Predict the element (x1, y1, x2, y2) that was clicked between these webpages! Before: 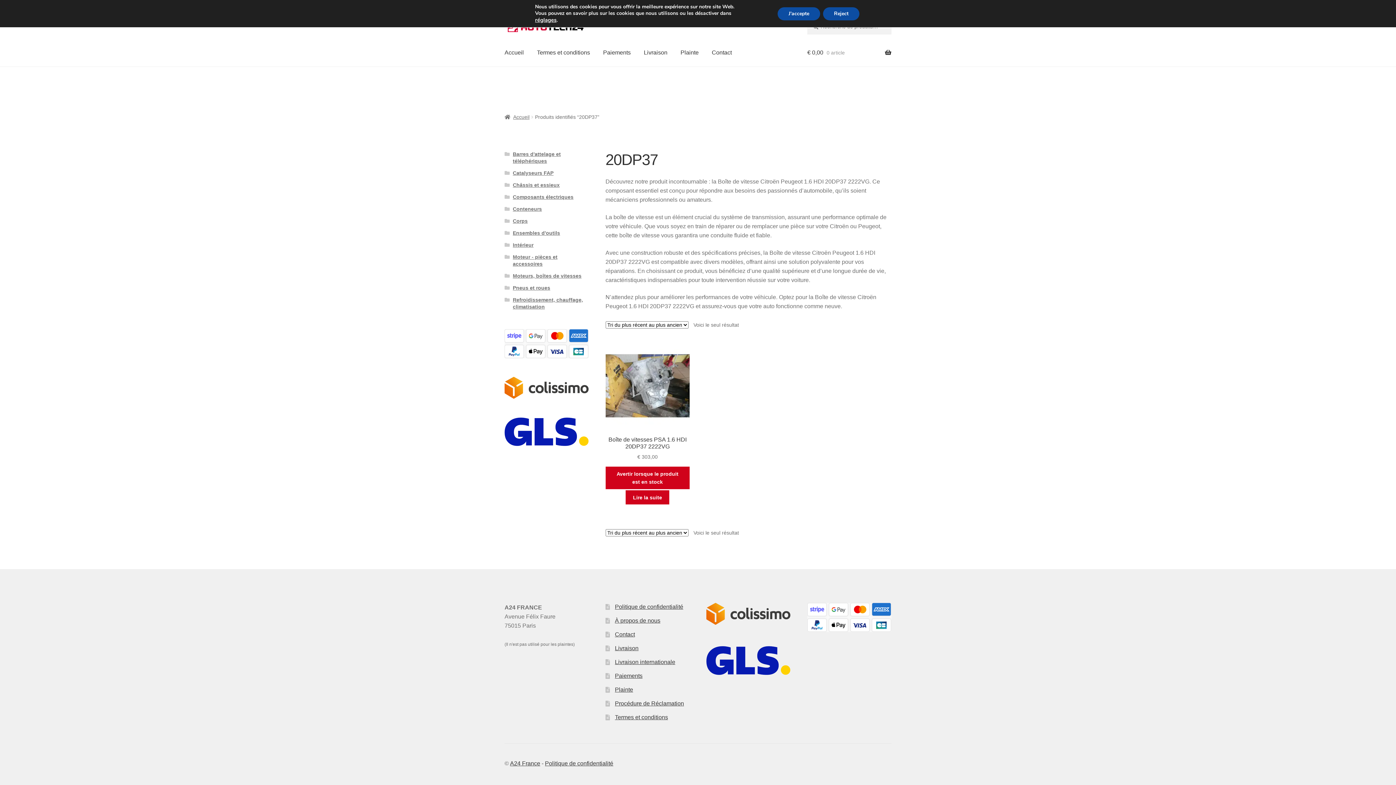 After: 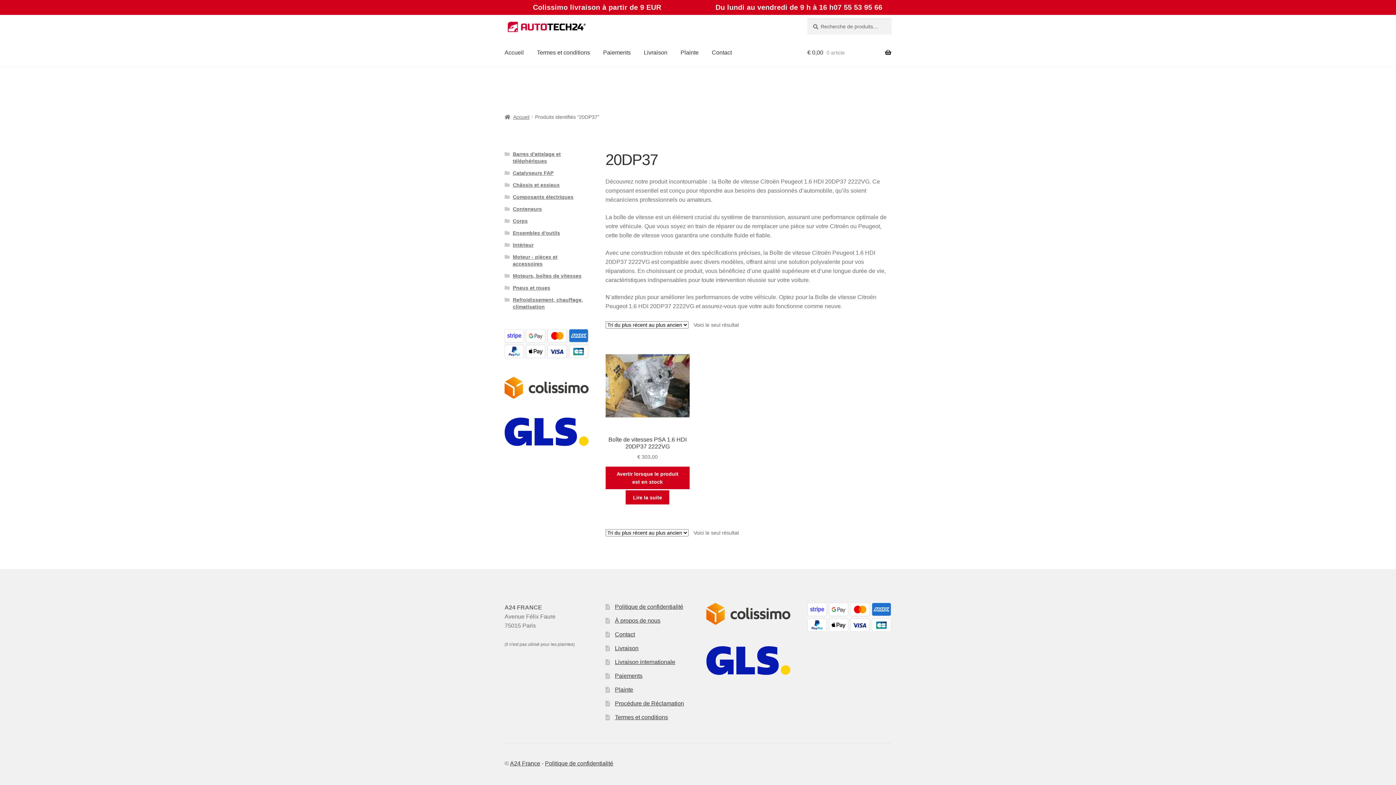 Action: label: J'accepte bbox: (777, 7, 820, 20)